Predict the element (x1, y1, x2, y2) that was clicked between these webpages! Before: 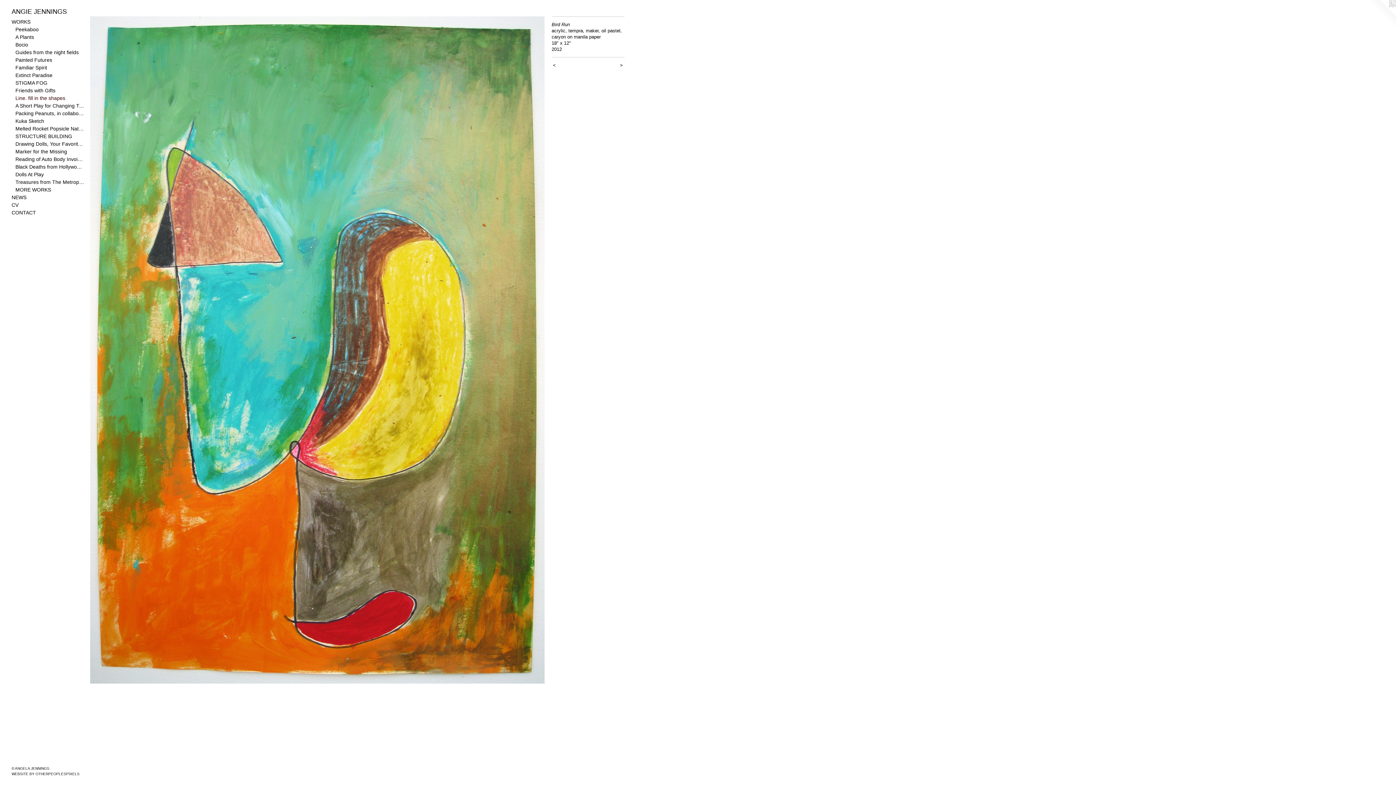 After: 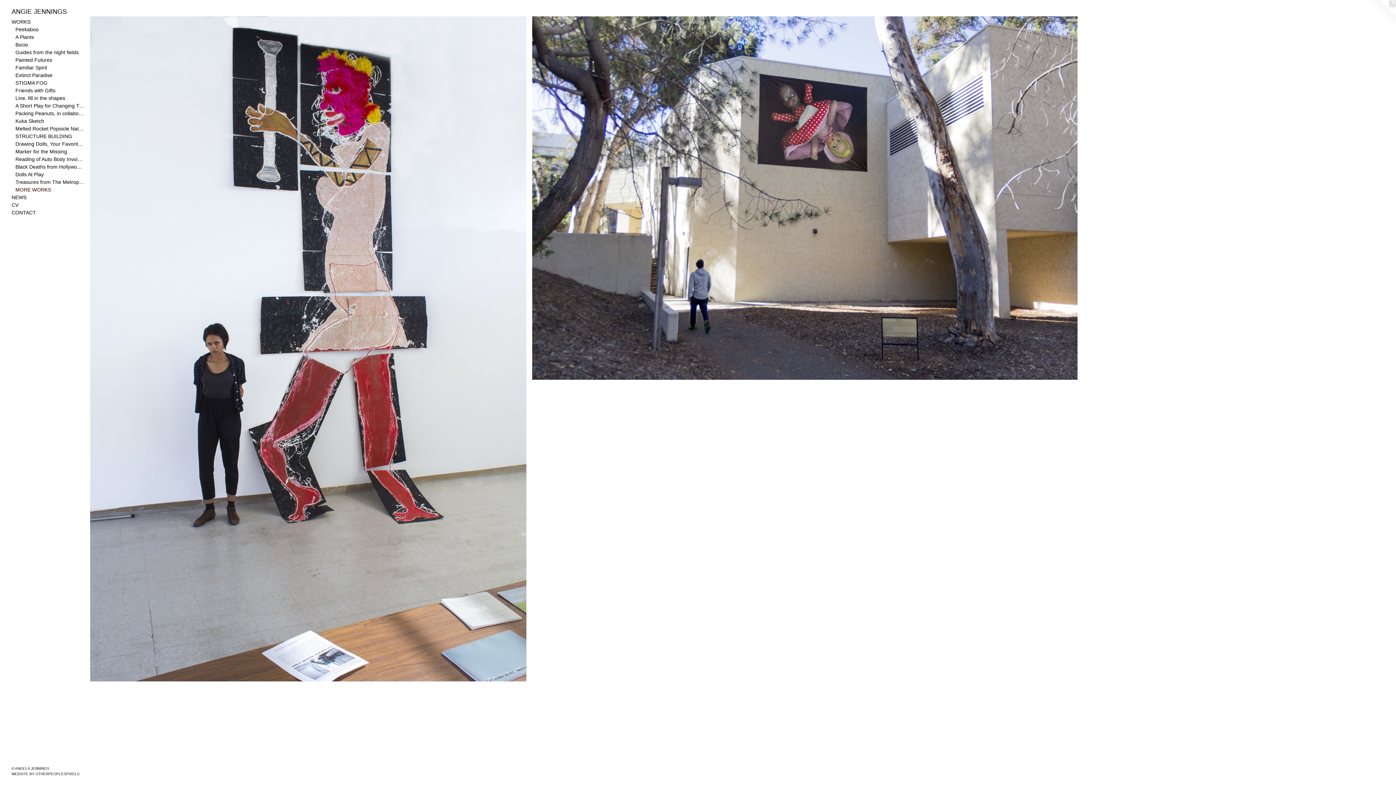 Action: label: MORE WORKS bbox: (15, 186, 84, 193)